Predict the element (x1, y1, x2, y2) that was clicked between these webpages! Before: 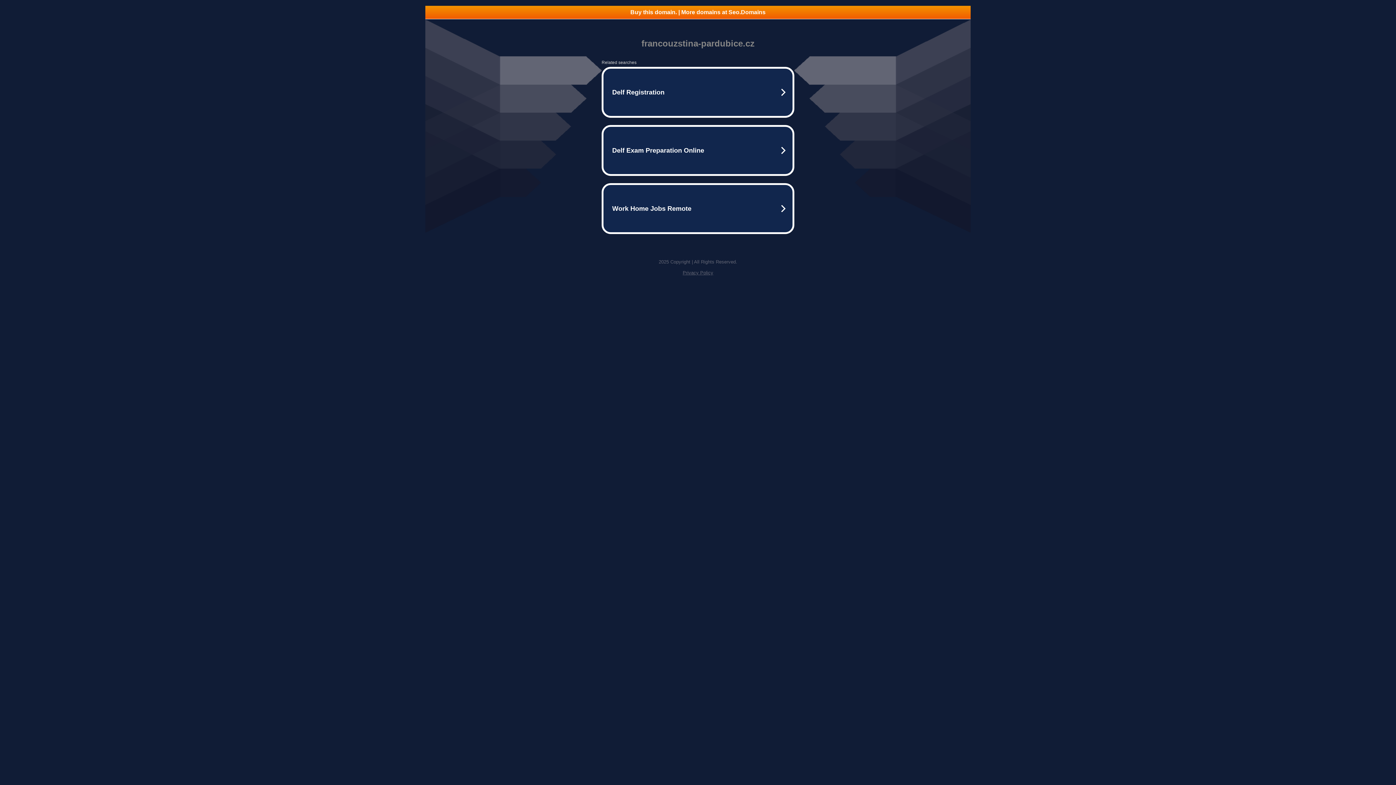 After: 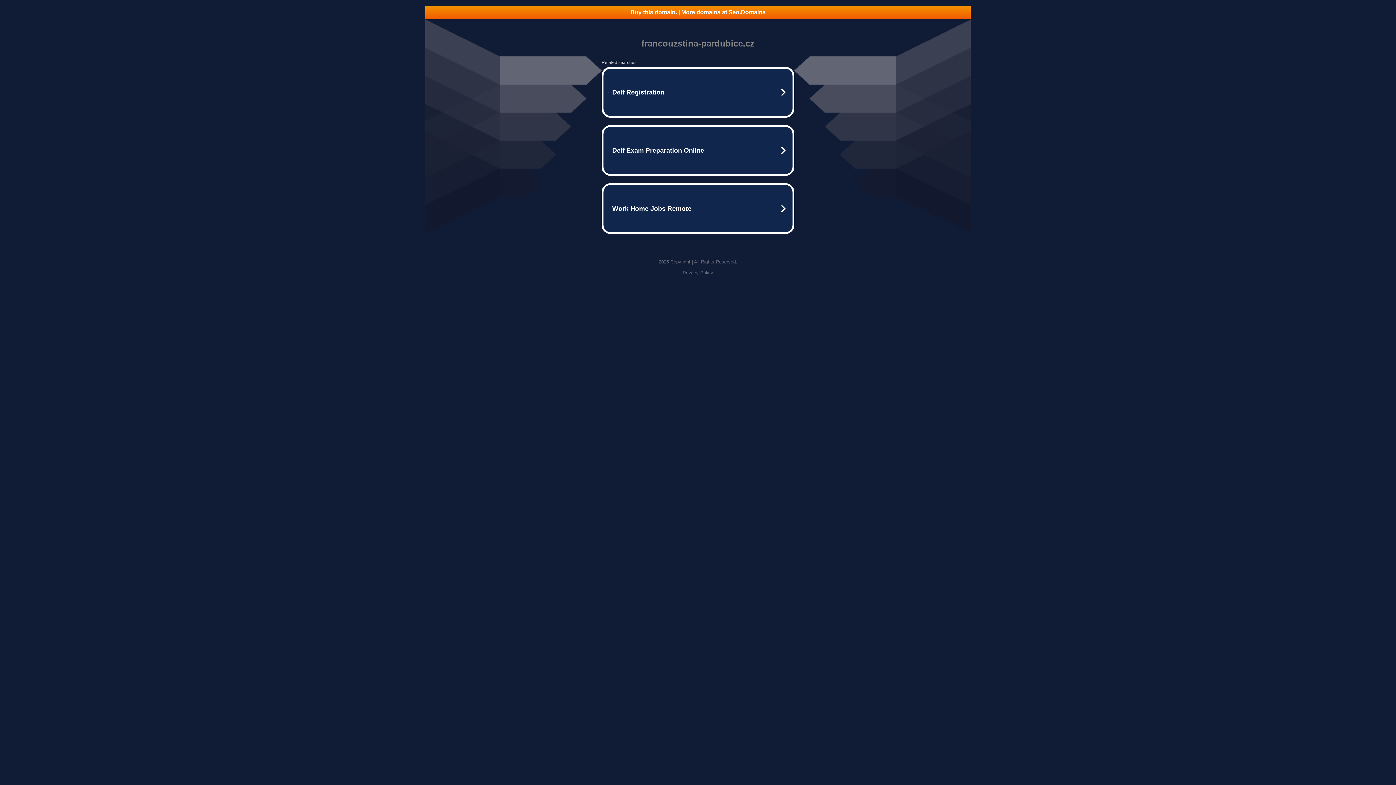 Action: label: Privacy Policy bbox: (682, 270, 713, 275)